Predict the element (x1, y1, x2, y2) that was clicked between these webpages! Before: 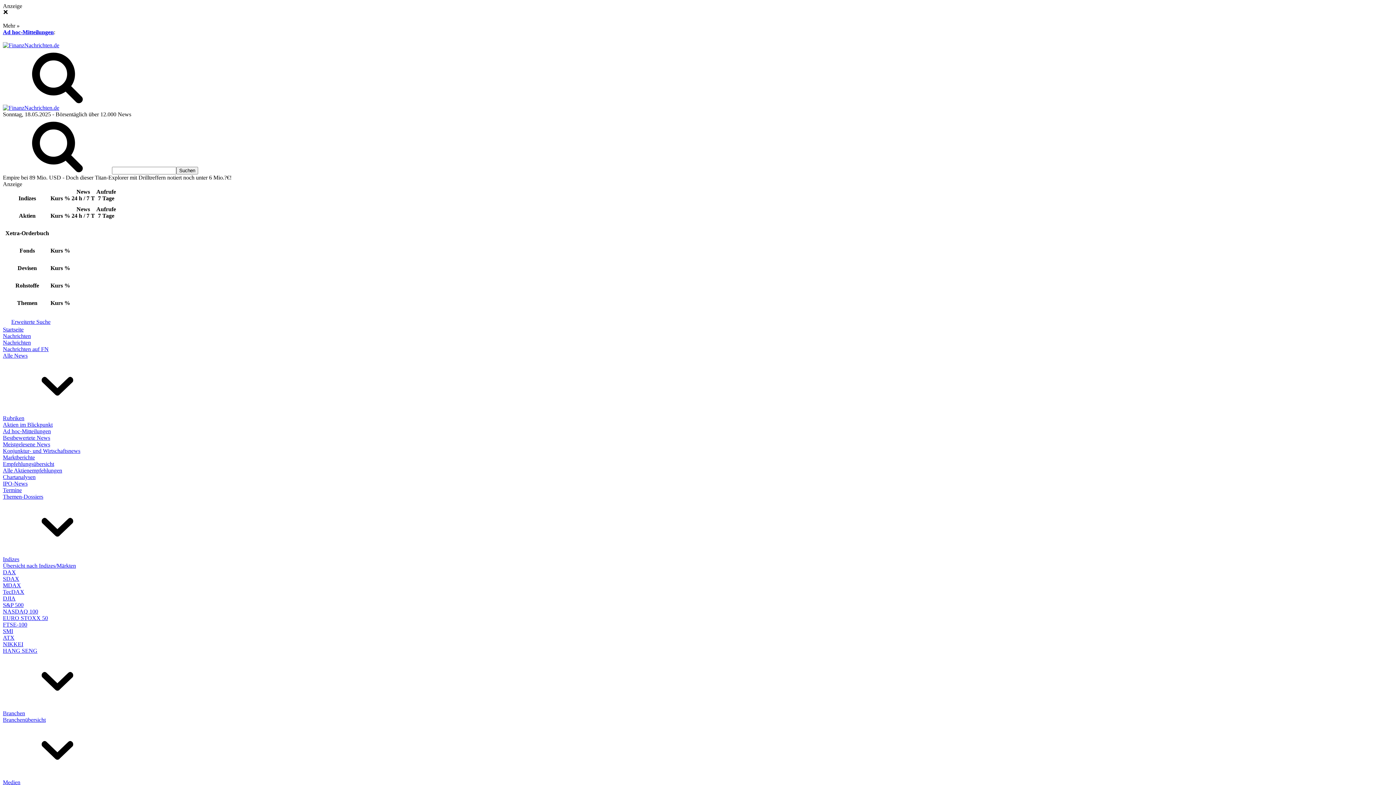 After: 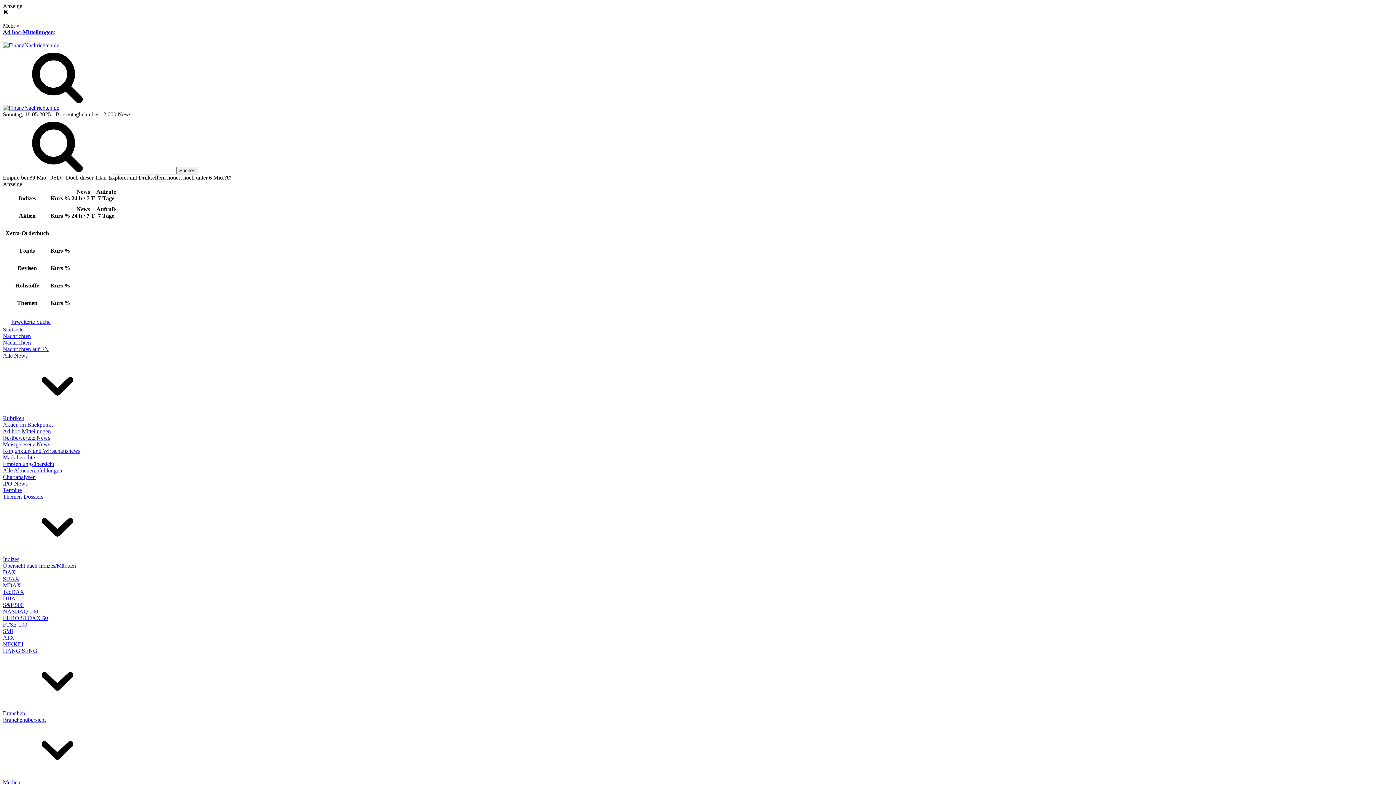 Action: bbox: (2, 42, 59, 48)